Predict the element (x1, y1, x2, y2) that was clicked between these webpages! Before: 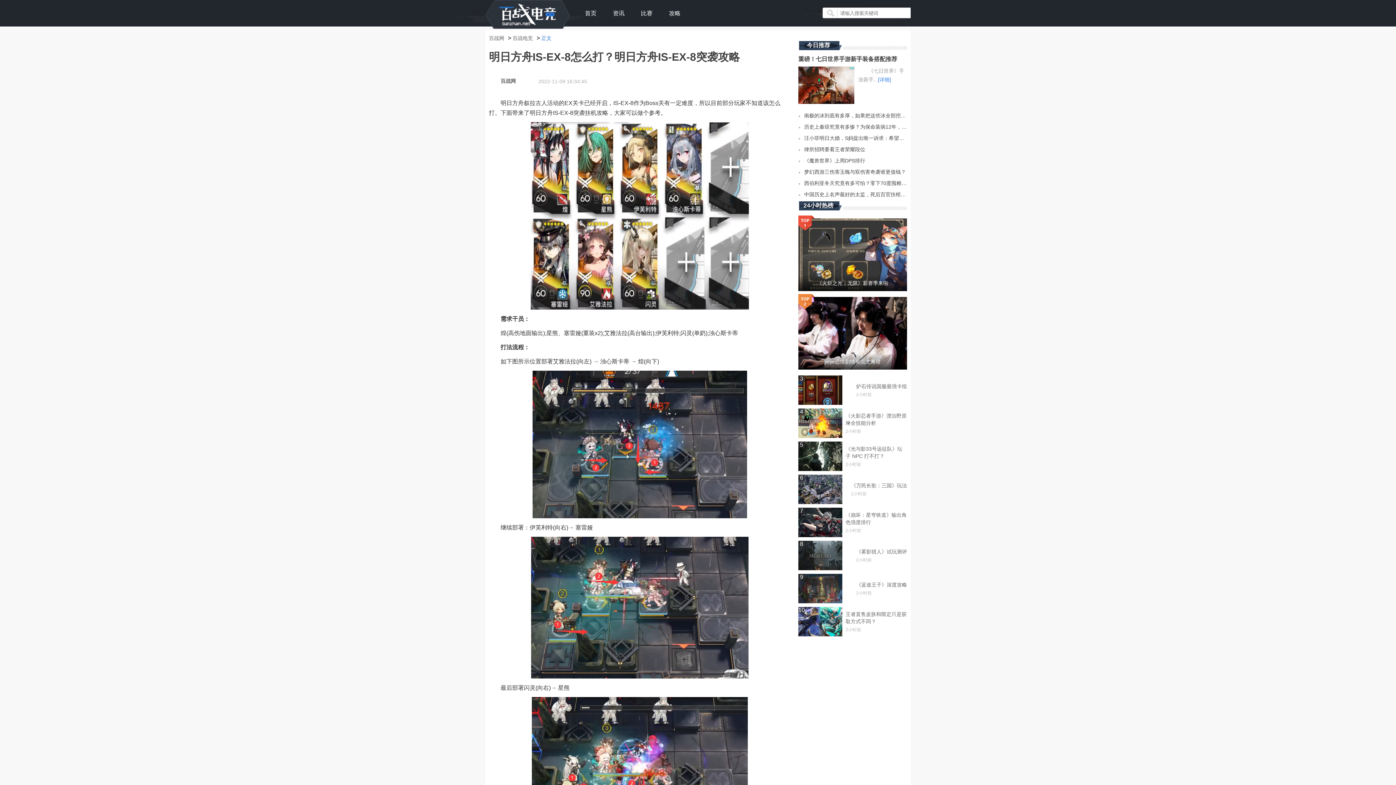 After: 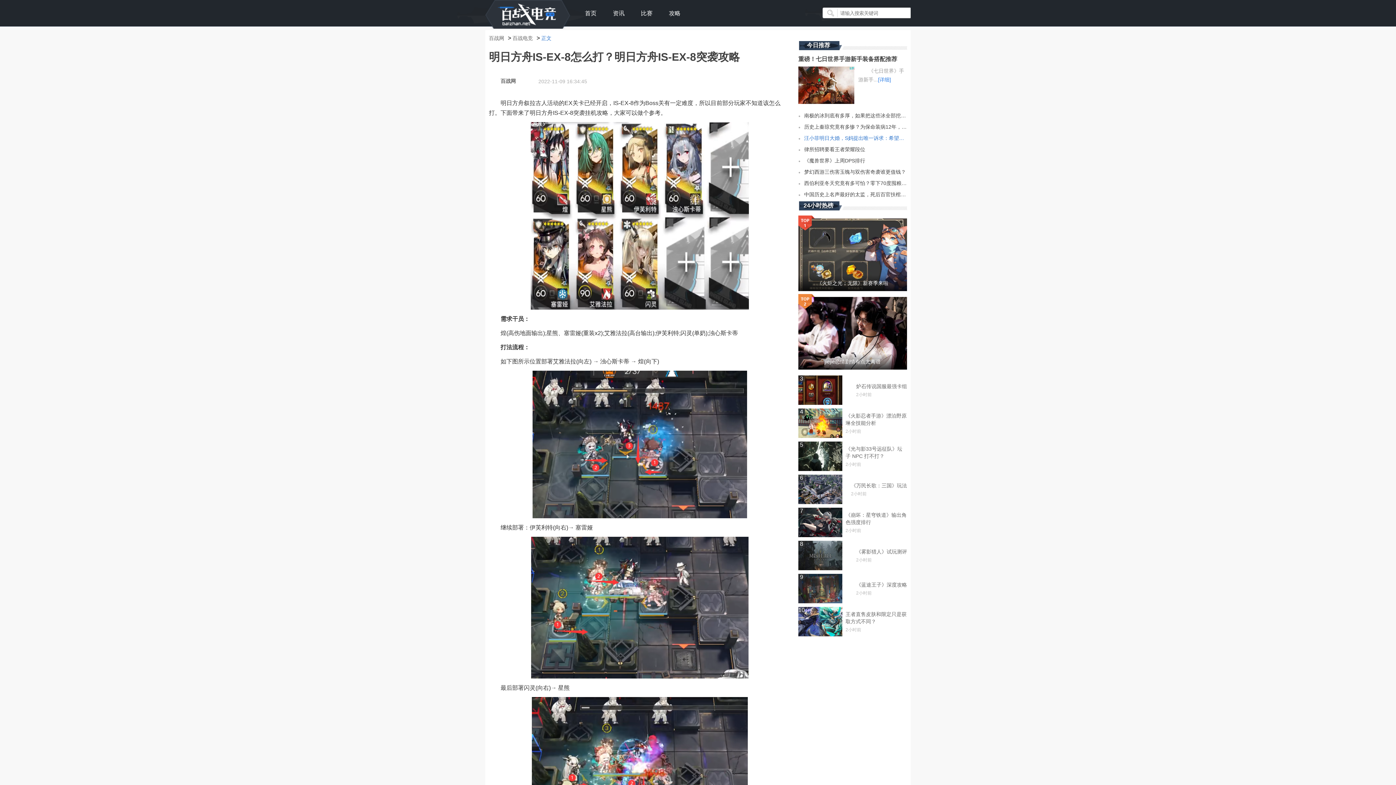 Action: bbox: (804, 135, 907, 141) label: 汪小菲明日大婚，S妈提出唯一诉求：希望马筱梅能善待大S子女